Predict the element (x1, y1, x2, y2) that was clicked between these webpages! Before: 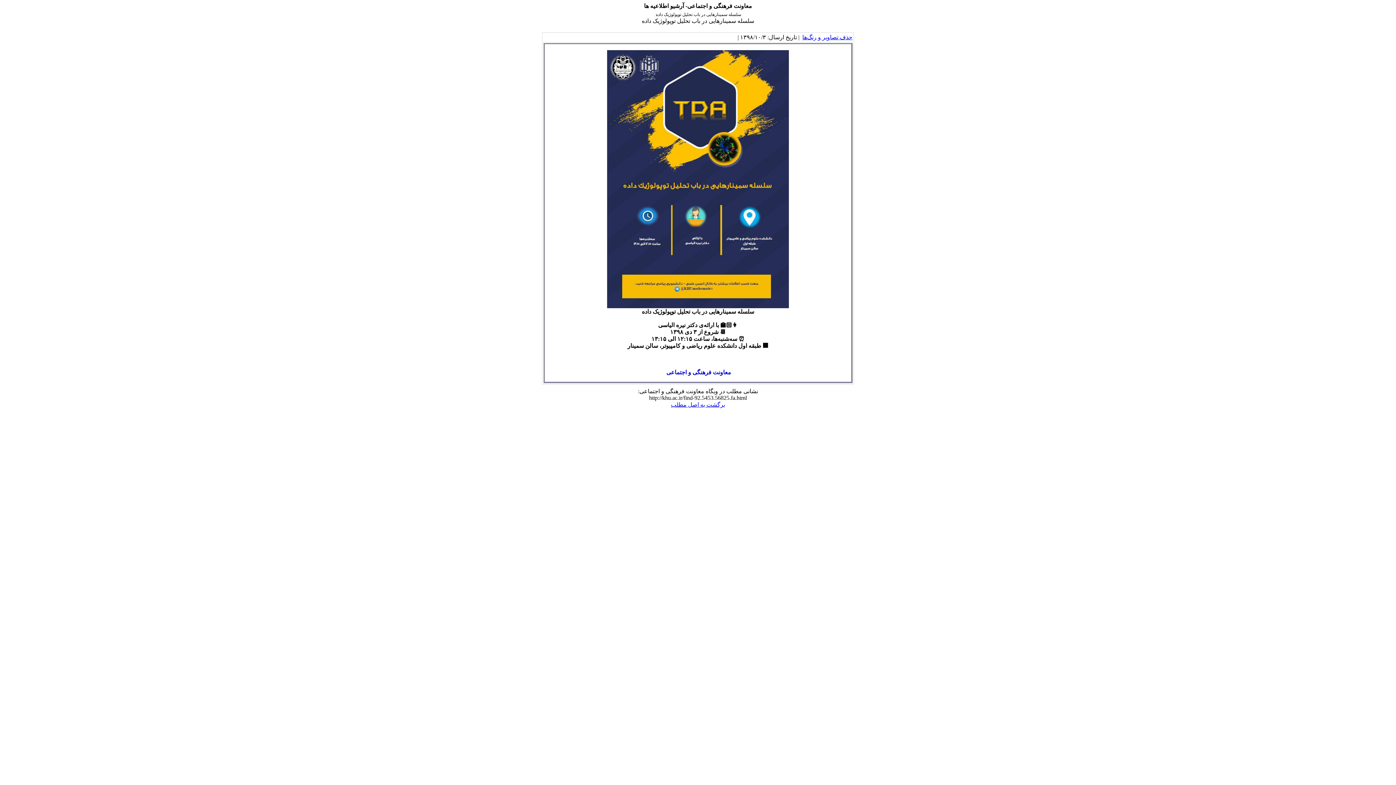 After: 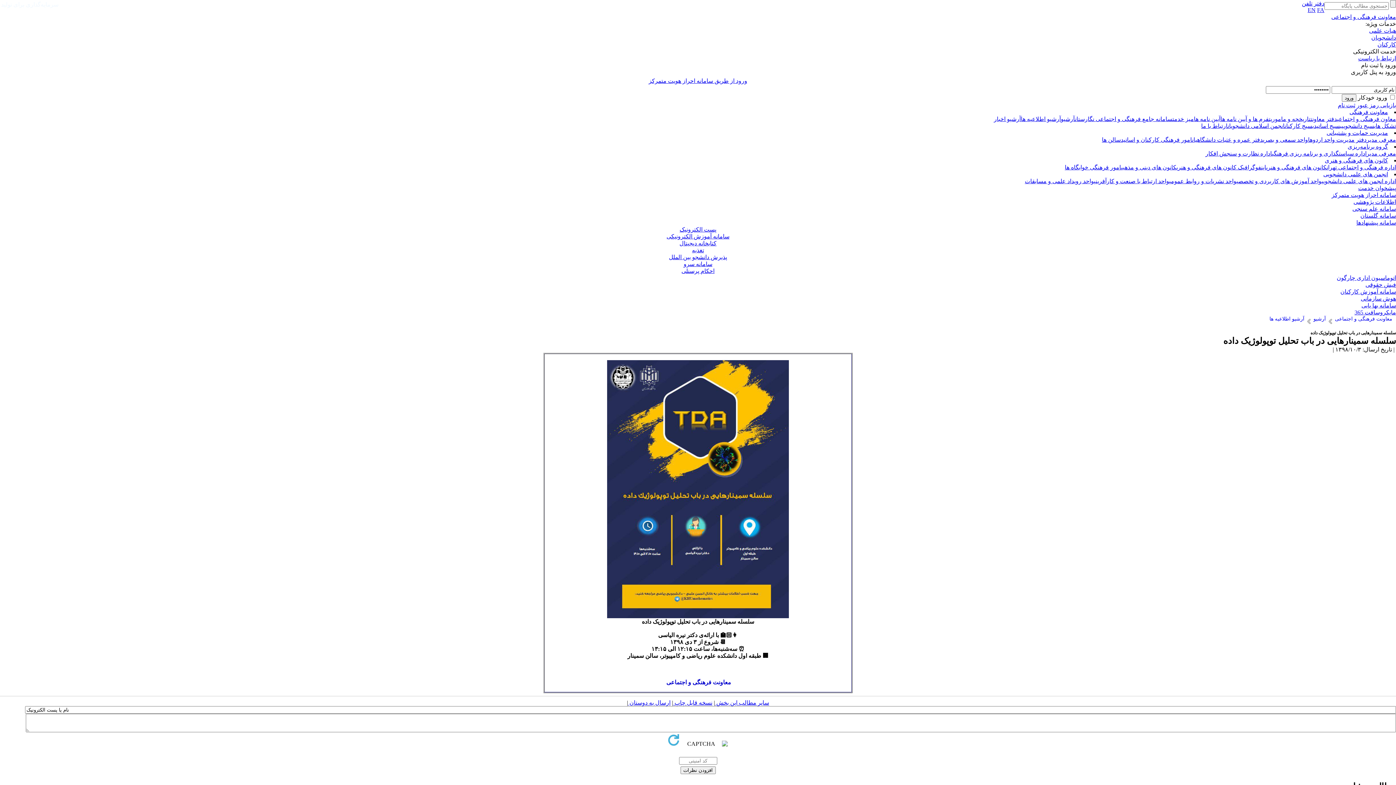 Action: bbox: (671, 401, 725, 408) label: برگشت به اصل مطلب